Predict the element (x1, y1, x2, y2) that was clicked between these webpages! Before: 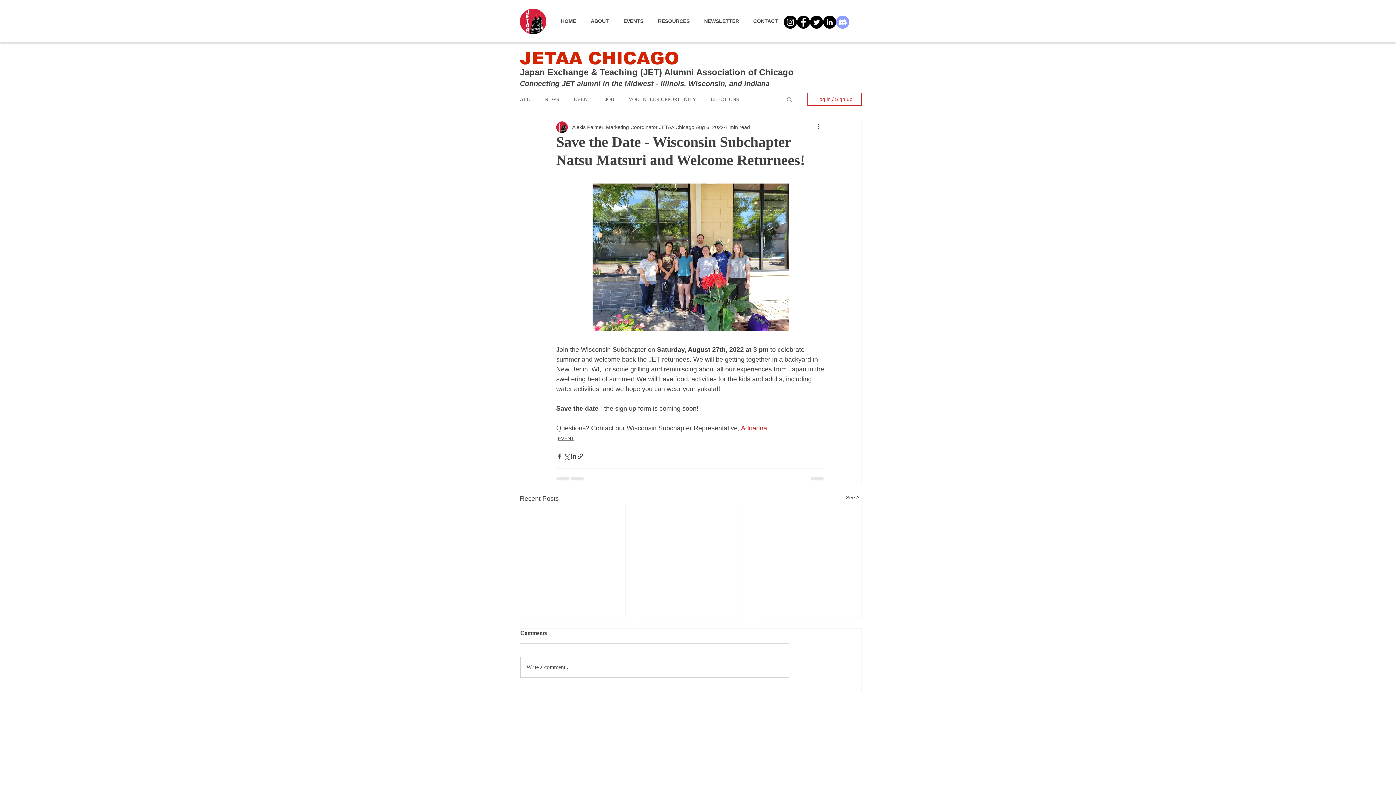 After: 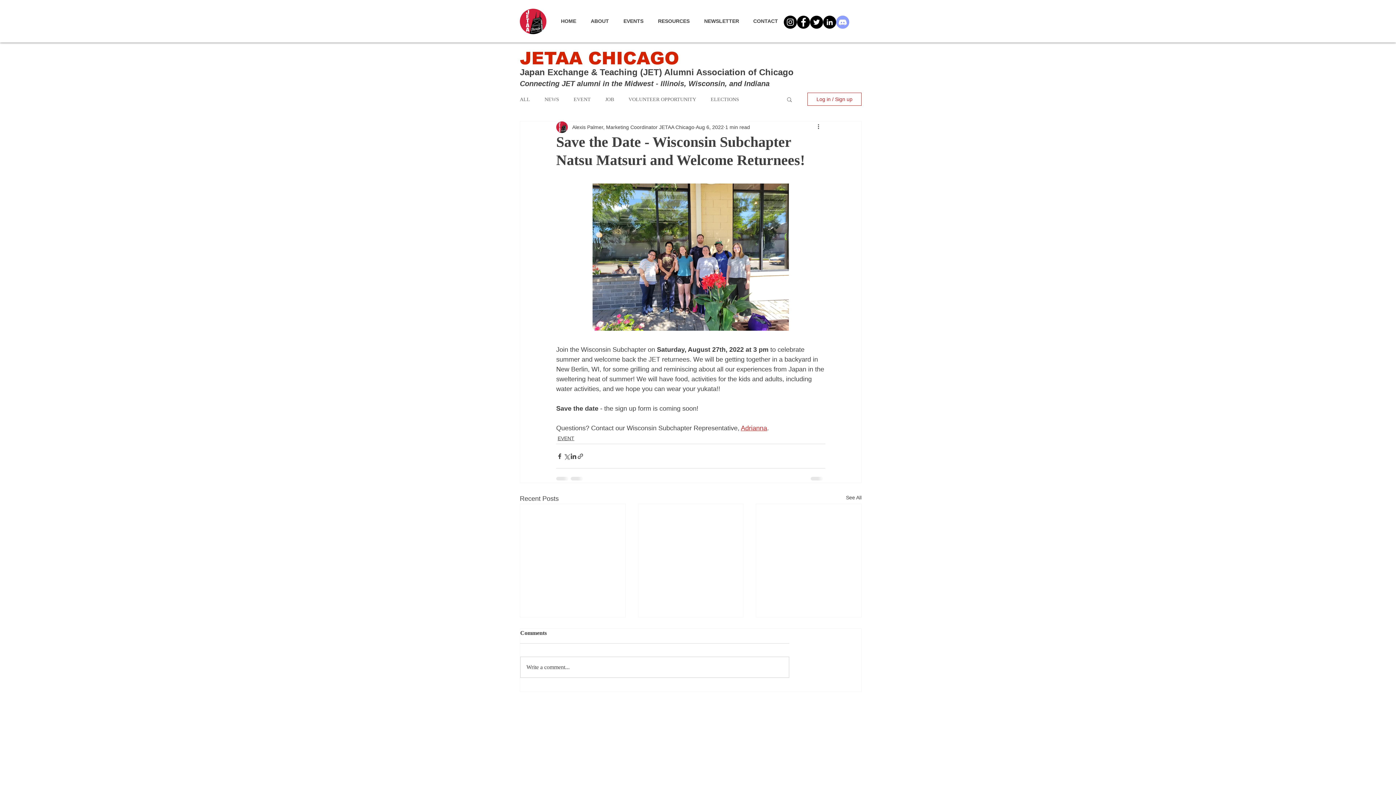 Action: bbox: (823, 15, 836, 28) label: LinkedIn - Black Circle